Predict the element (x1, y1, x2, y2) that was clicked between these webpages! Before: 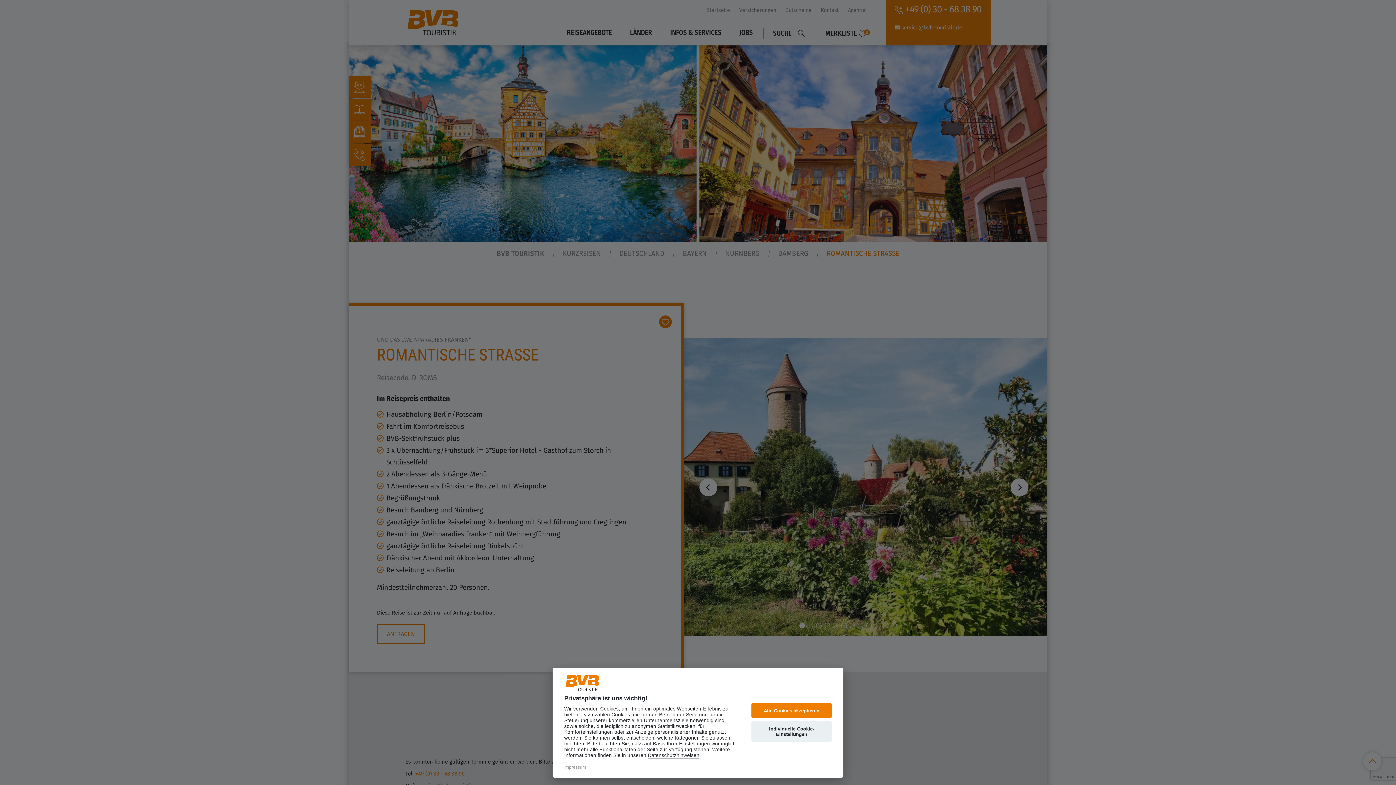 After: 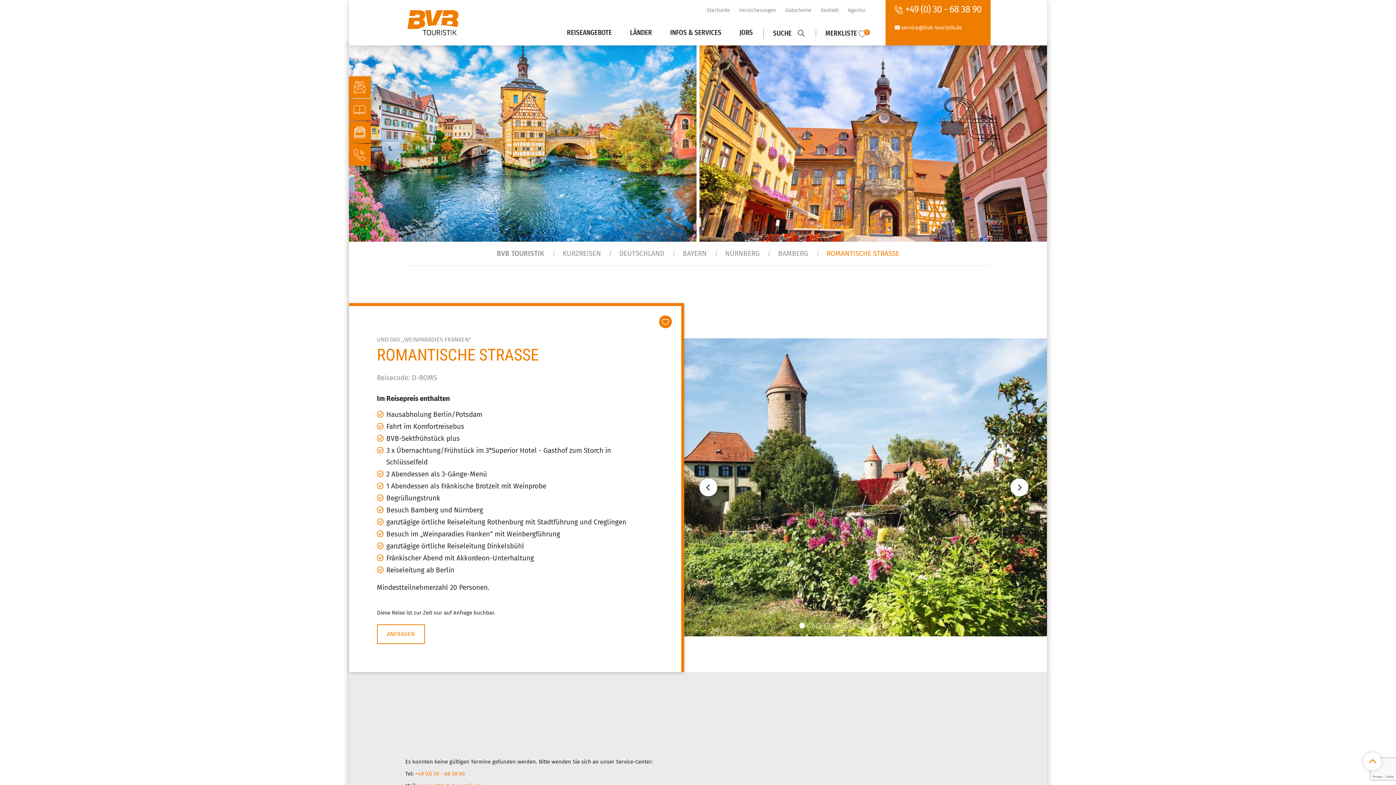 Action: label: Alle Cookies akzeptieren bbox: (751, 703, 832, 718)